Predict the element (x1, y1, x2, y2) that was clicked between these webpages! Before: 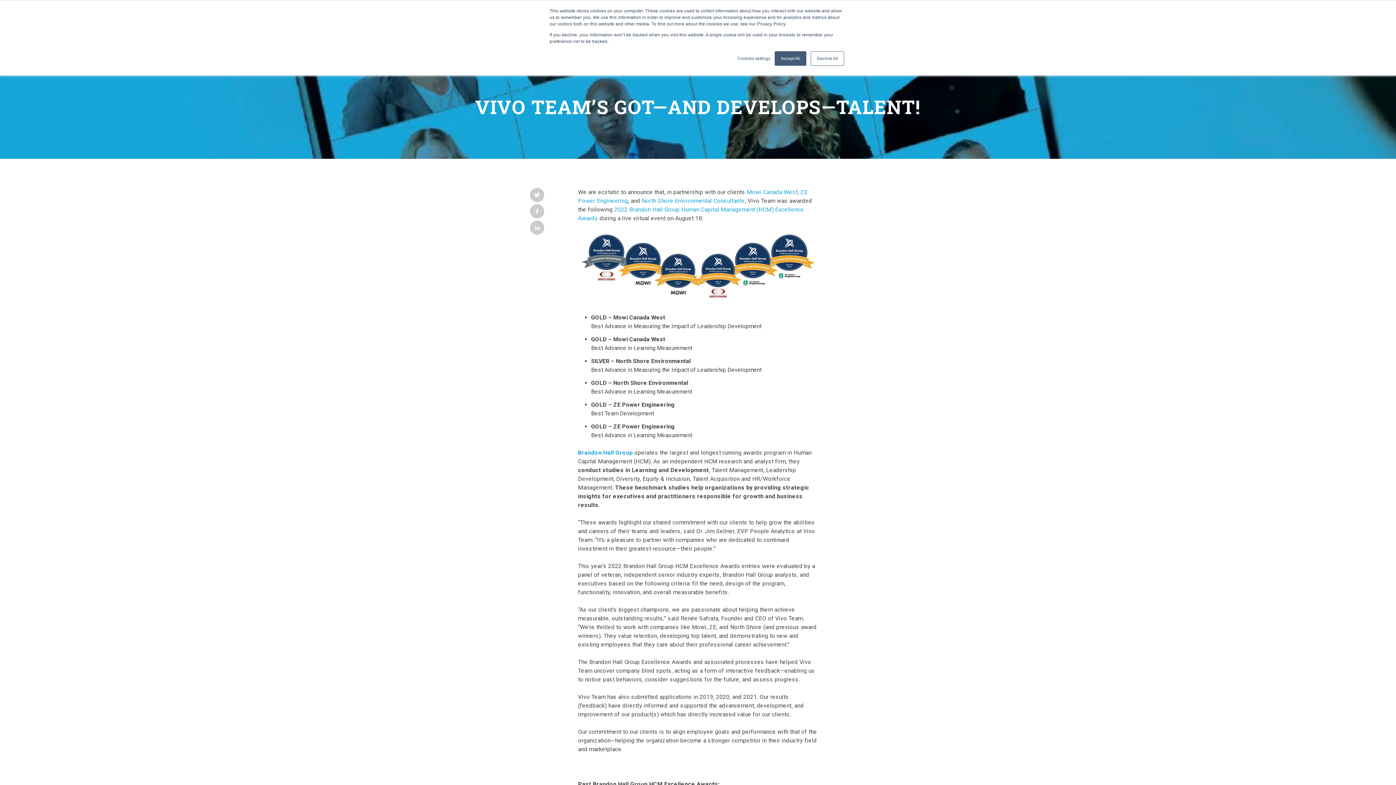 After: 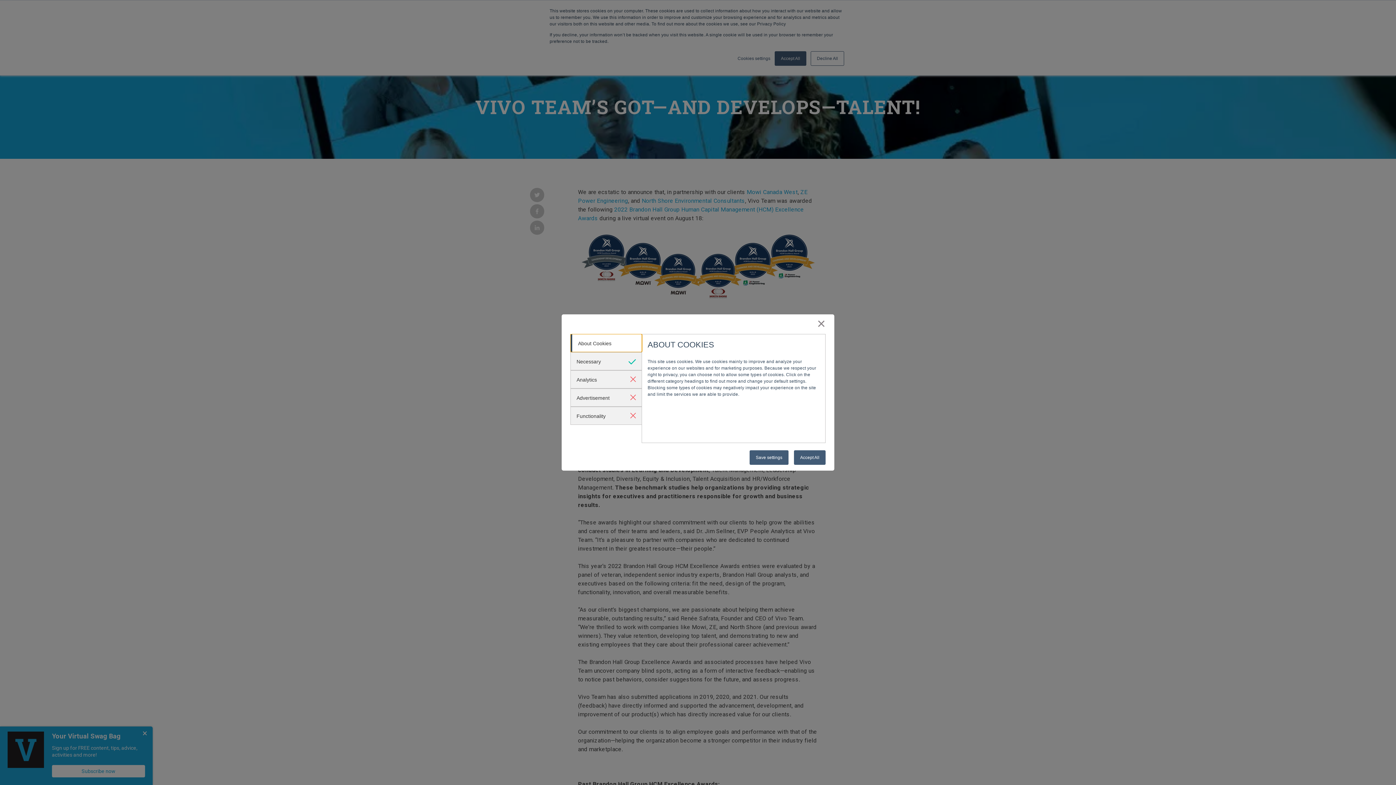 Action: label: Cookies settings bbox: (737, 55, 770, 61)